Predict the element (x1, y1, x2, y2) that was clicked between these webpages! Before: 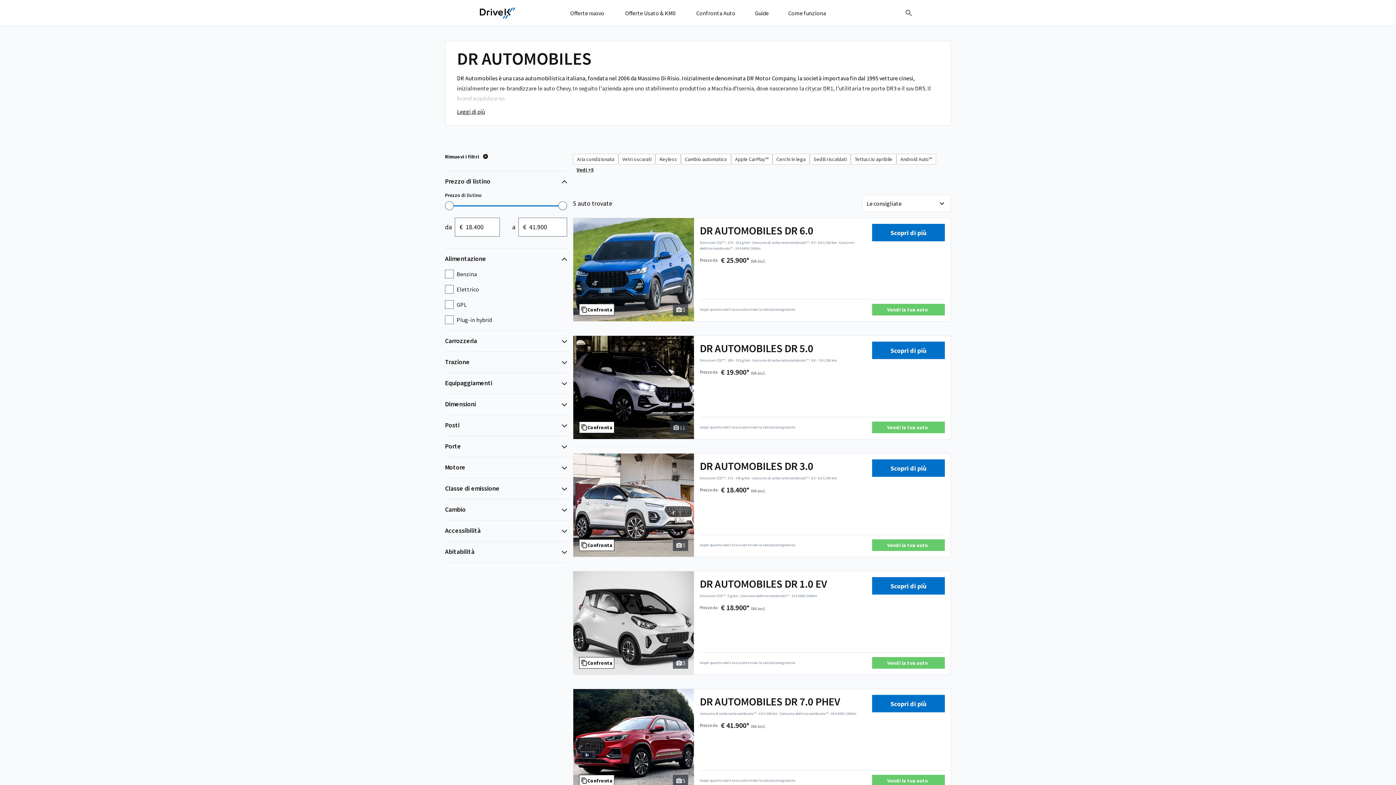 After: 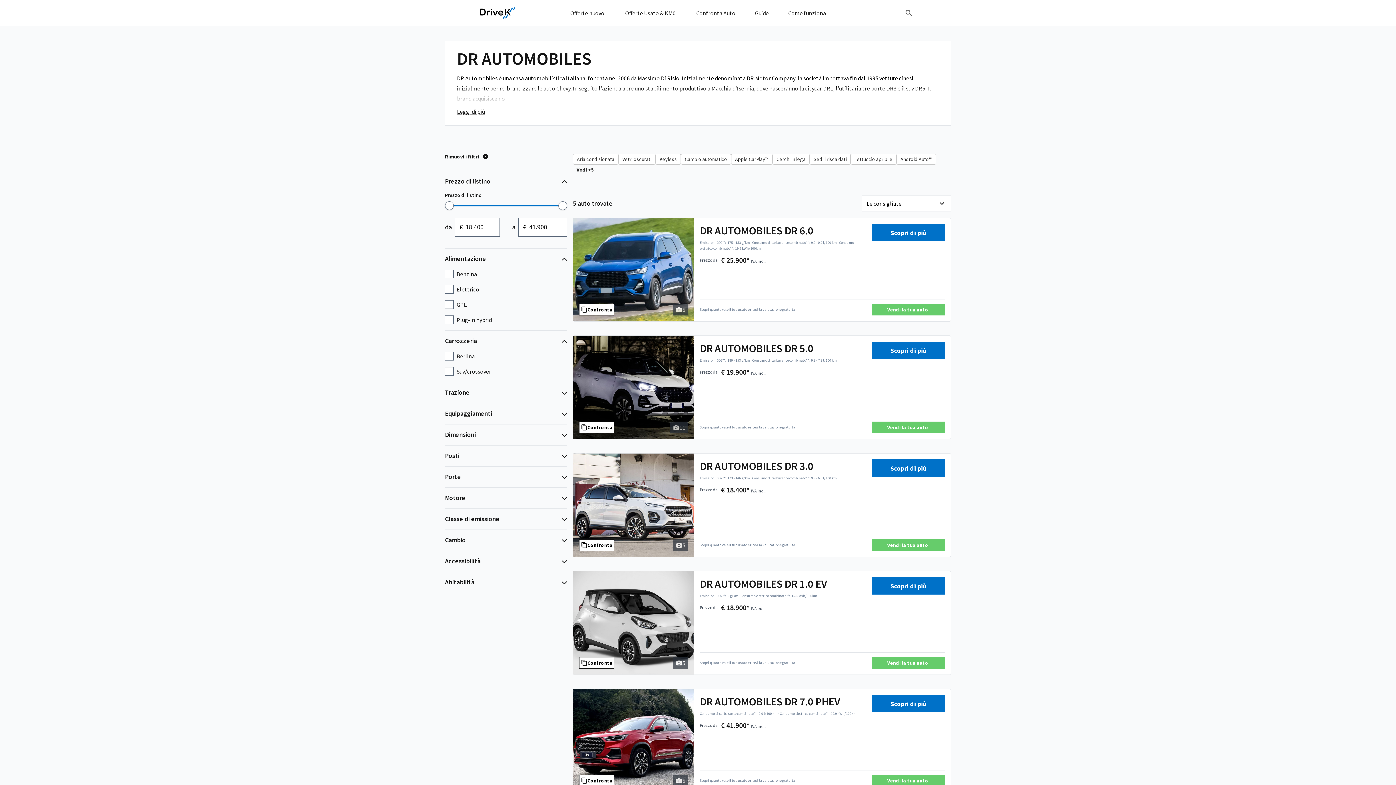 Action: bbox: (445, 330, 567, 351) label: Carrozzeria